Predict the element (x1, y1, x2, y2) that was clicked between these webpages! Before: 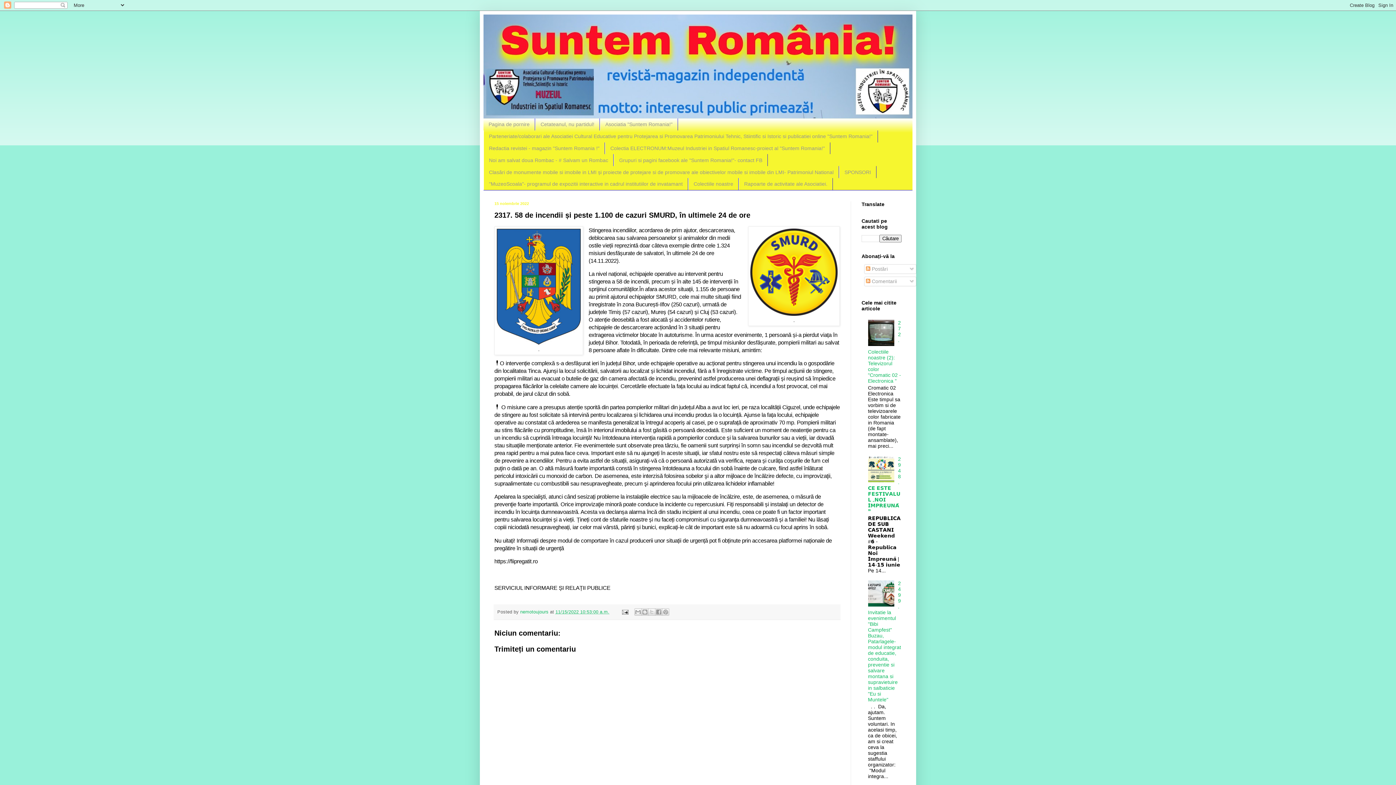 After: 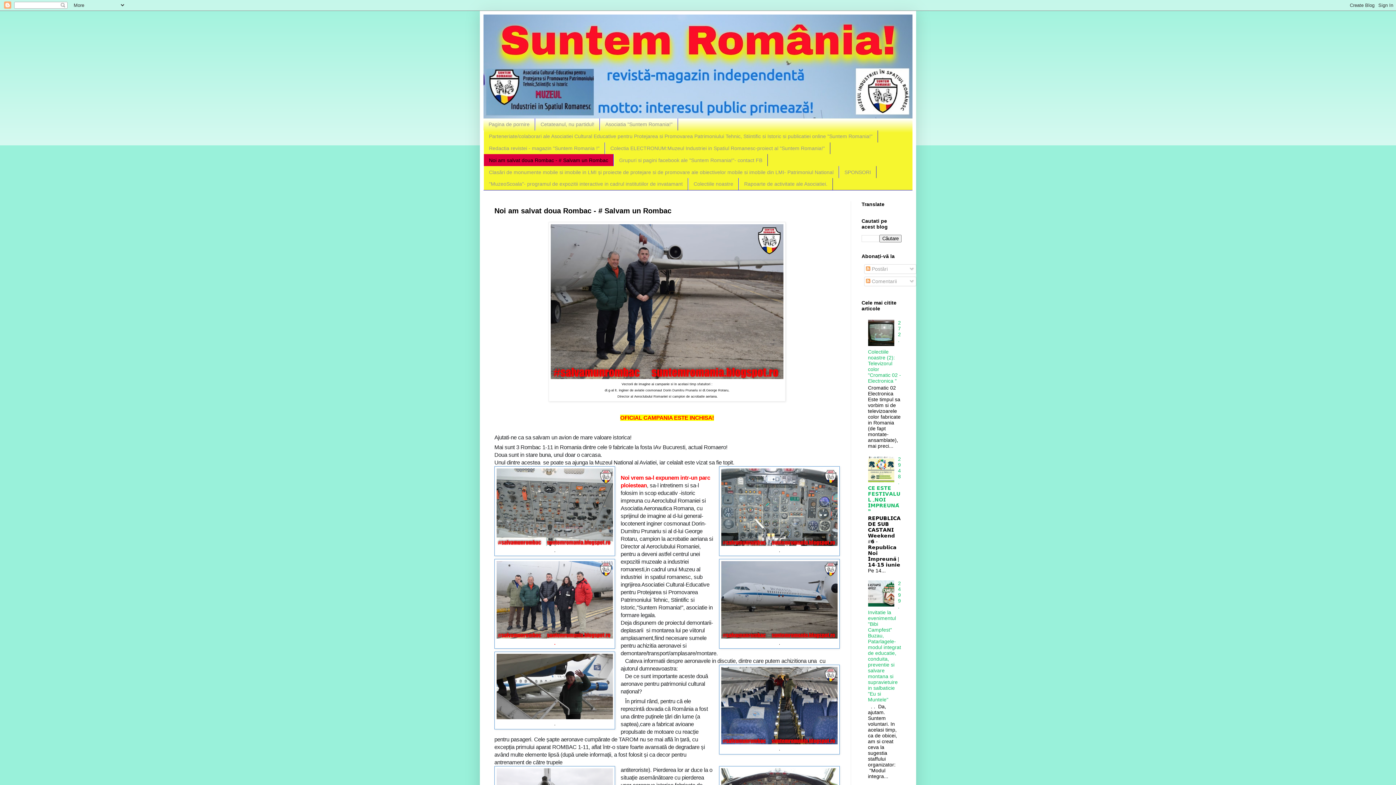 Action: label: Noi am salvat doua Rombac - # Salvam un Rombac bbox: (483, 154, 613, 166)